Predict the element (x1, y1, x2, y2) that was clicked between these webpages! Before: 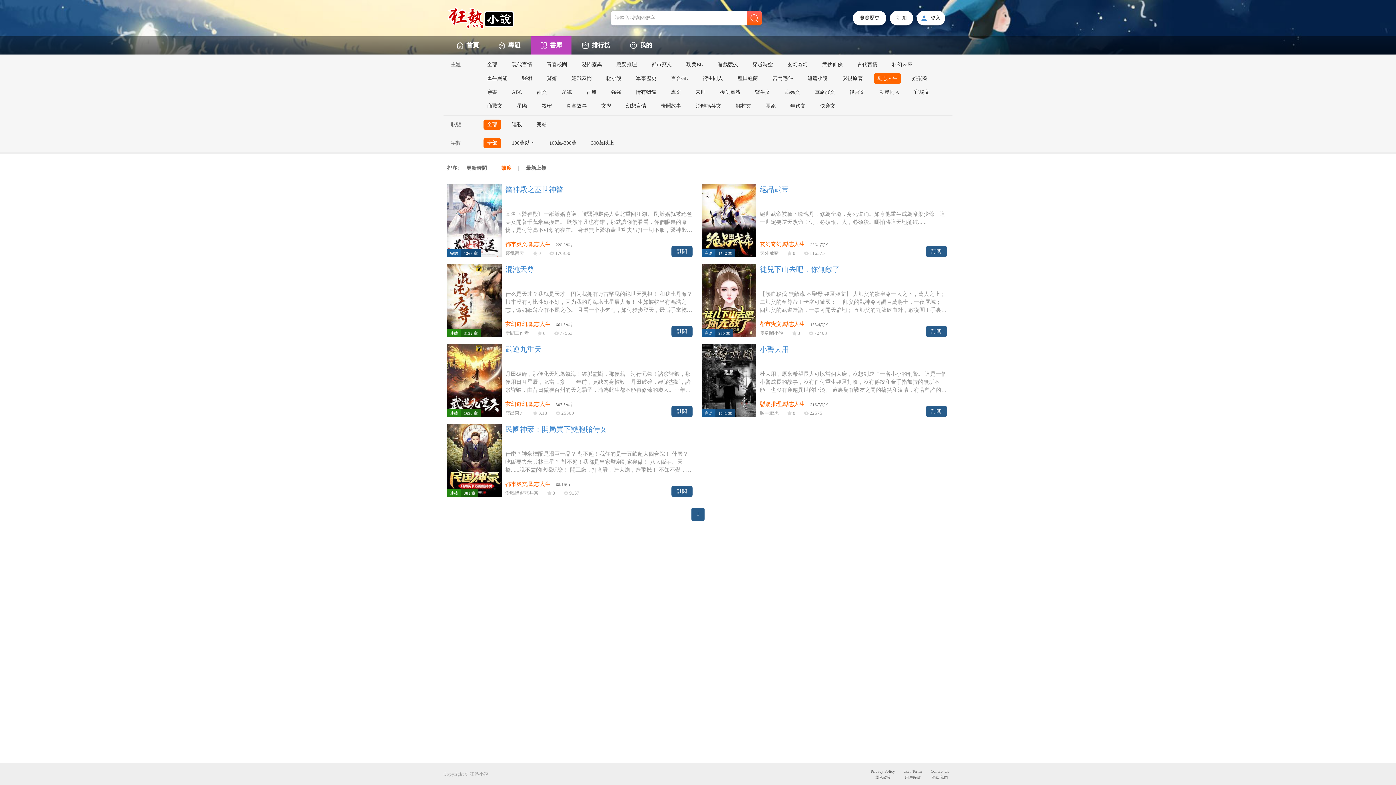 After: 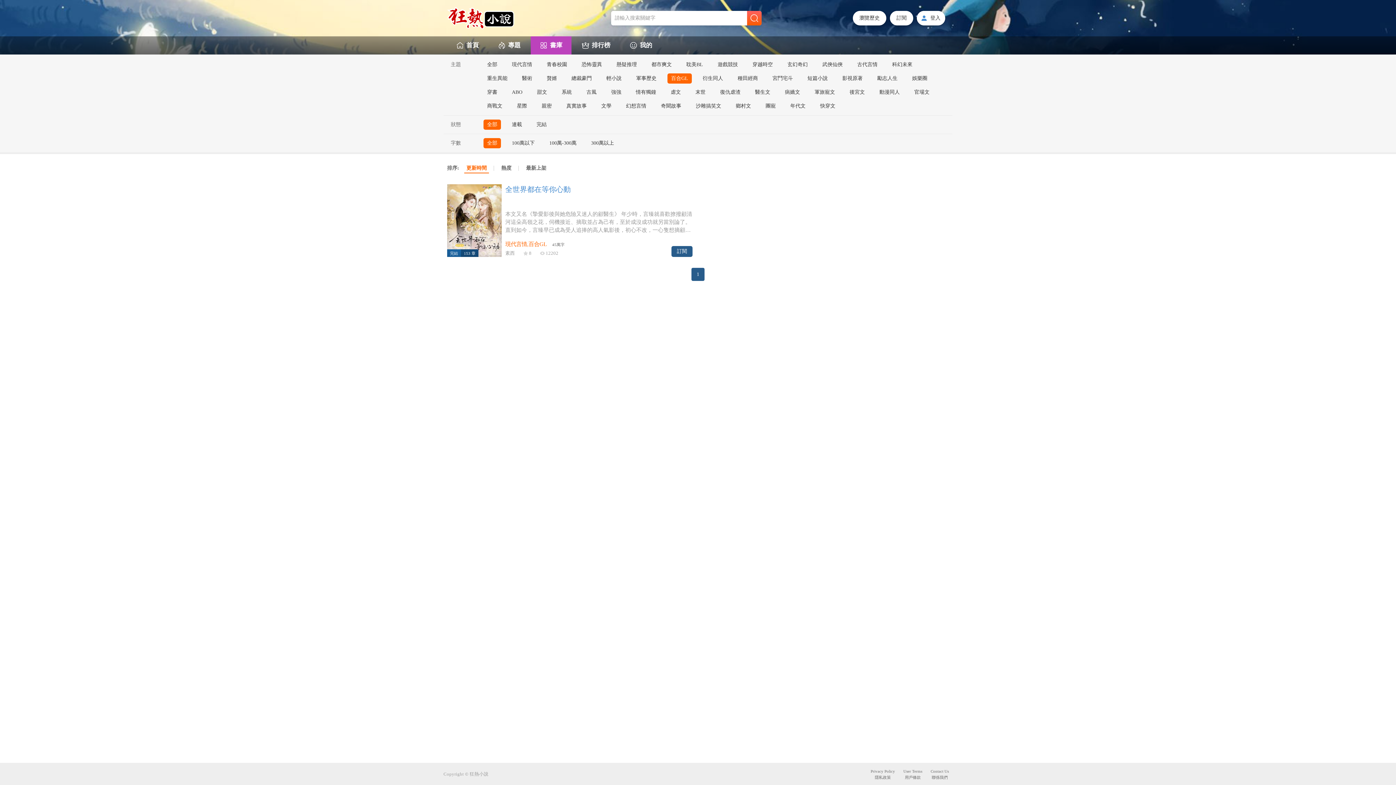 Action: label: 百合GL bbox: (667, 73, 692, 83)